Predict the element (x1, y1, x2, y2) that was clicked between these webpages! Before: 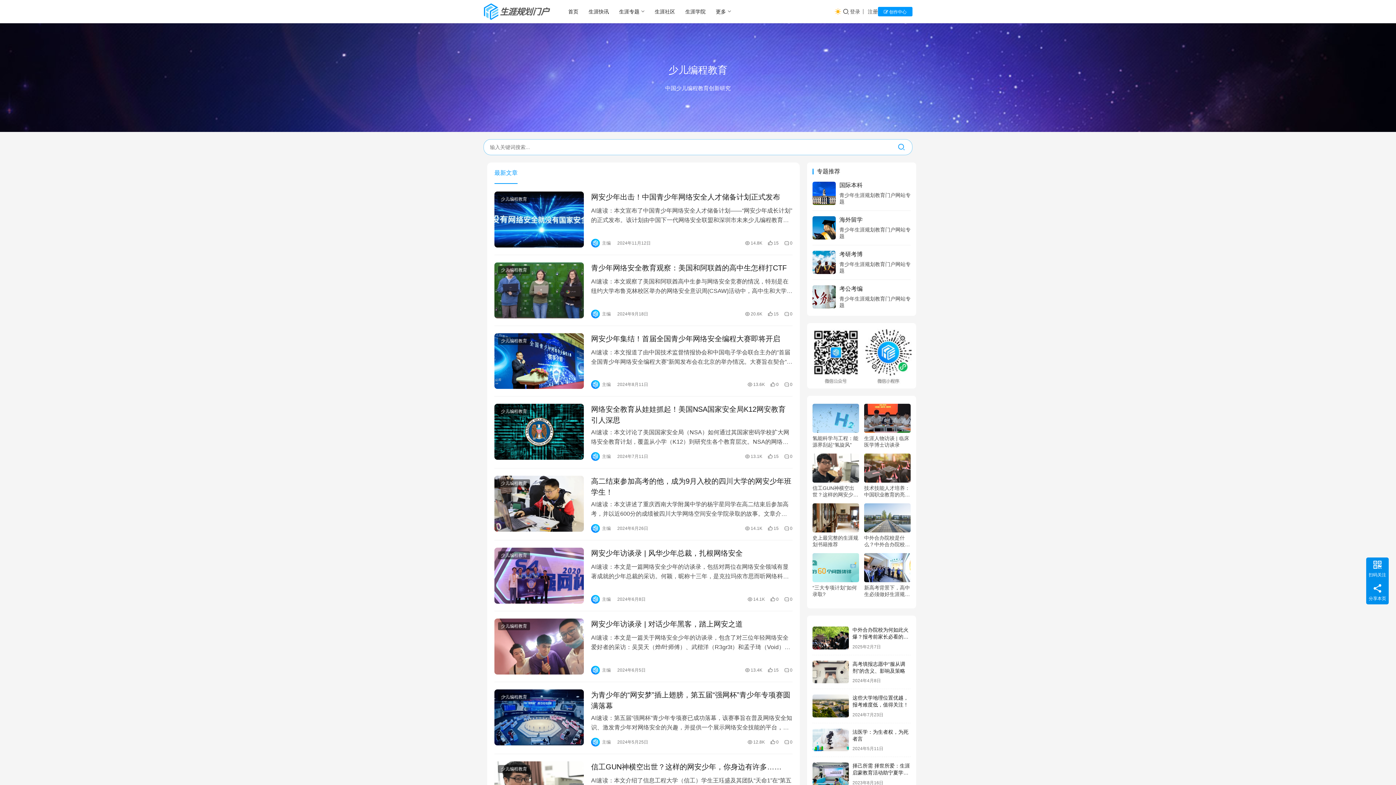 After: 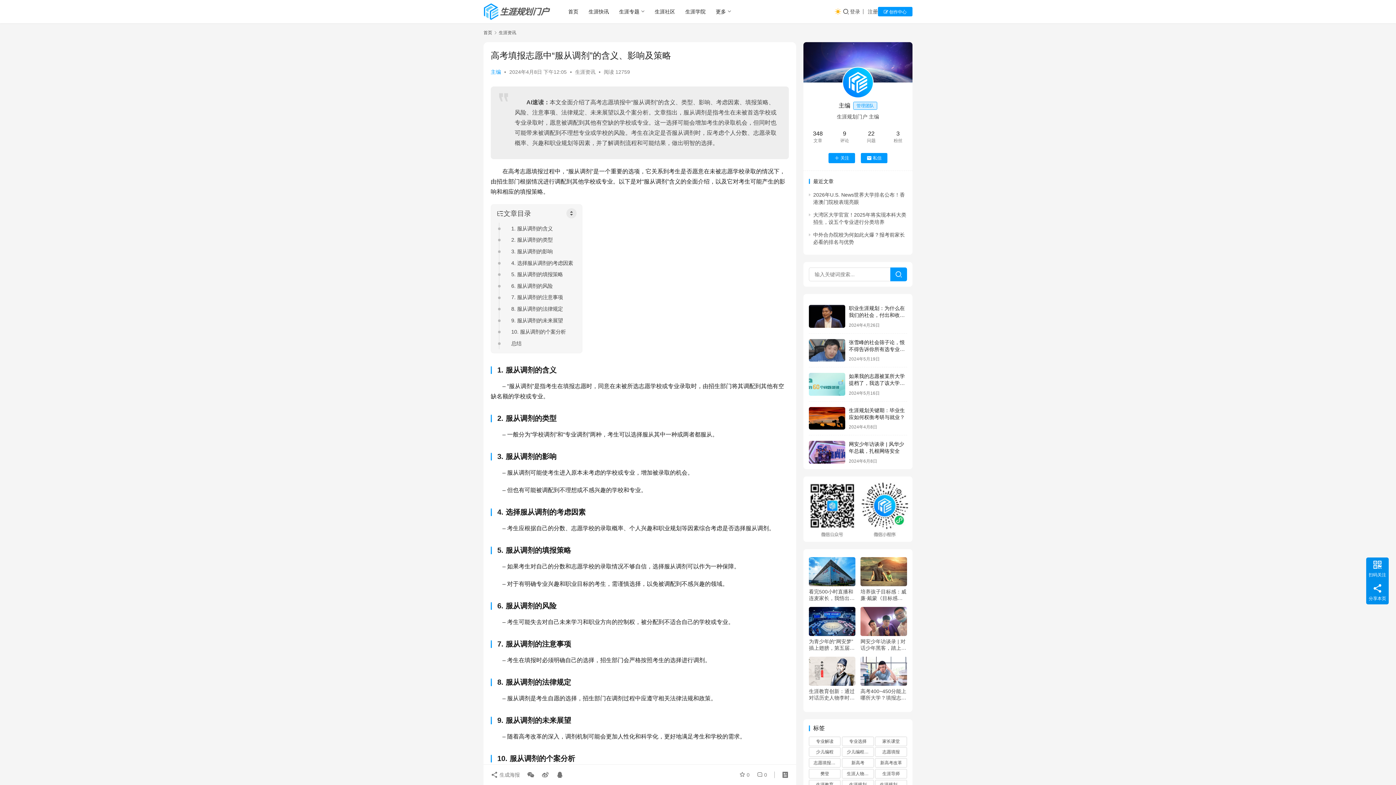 Action: bbox: (812, 660, 849, 683)